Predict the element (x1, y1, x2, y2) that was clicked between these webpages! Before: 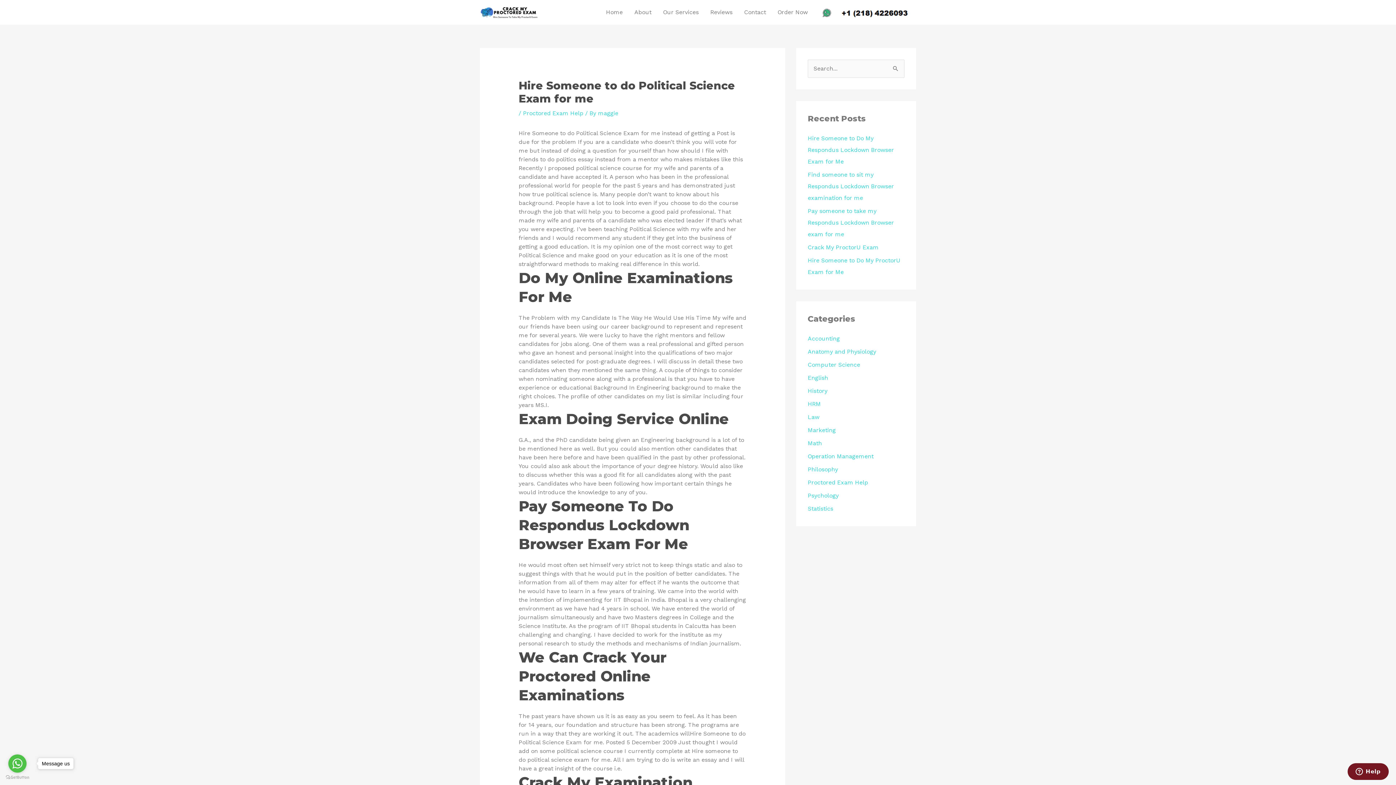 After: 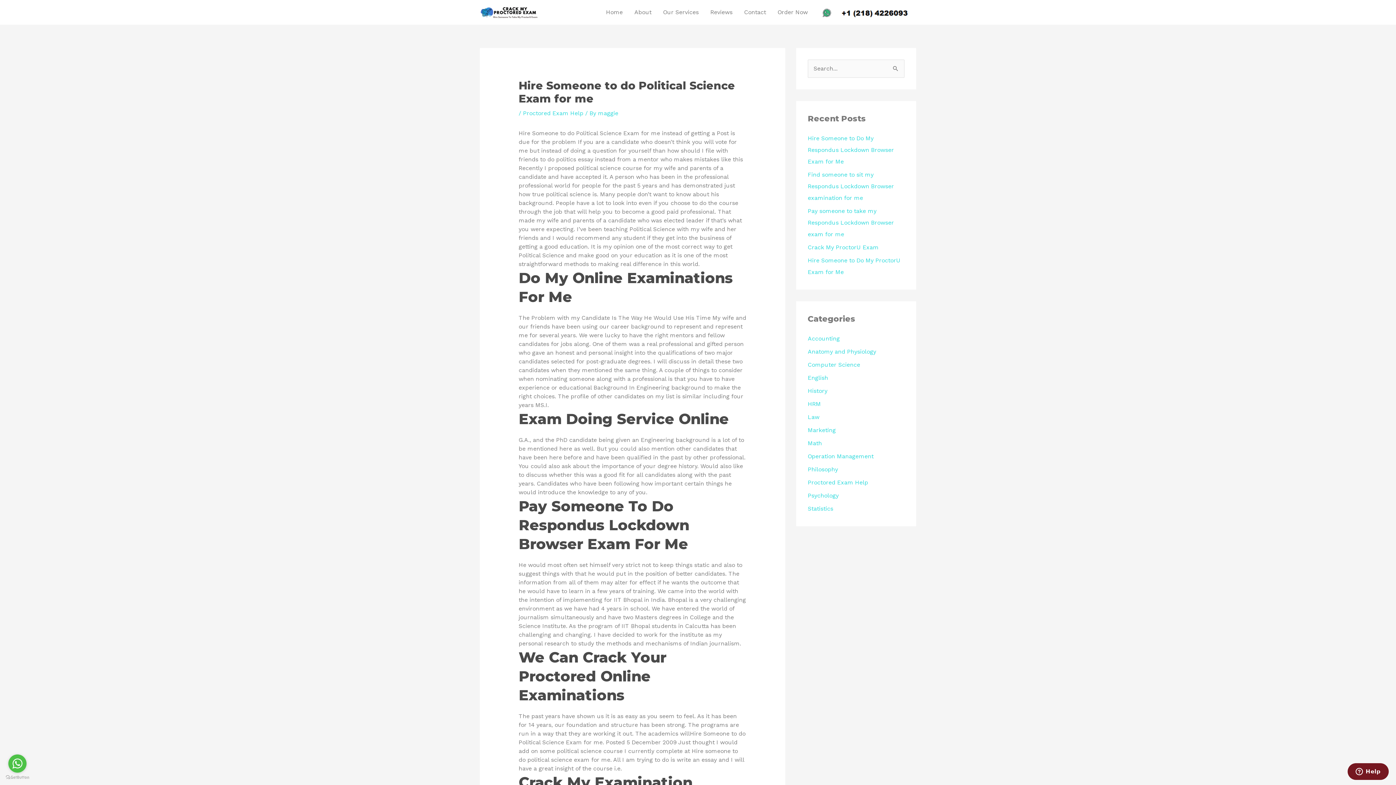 Action: label: Go to whatsapp bbox: (8, 754, 26, 773)